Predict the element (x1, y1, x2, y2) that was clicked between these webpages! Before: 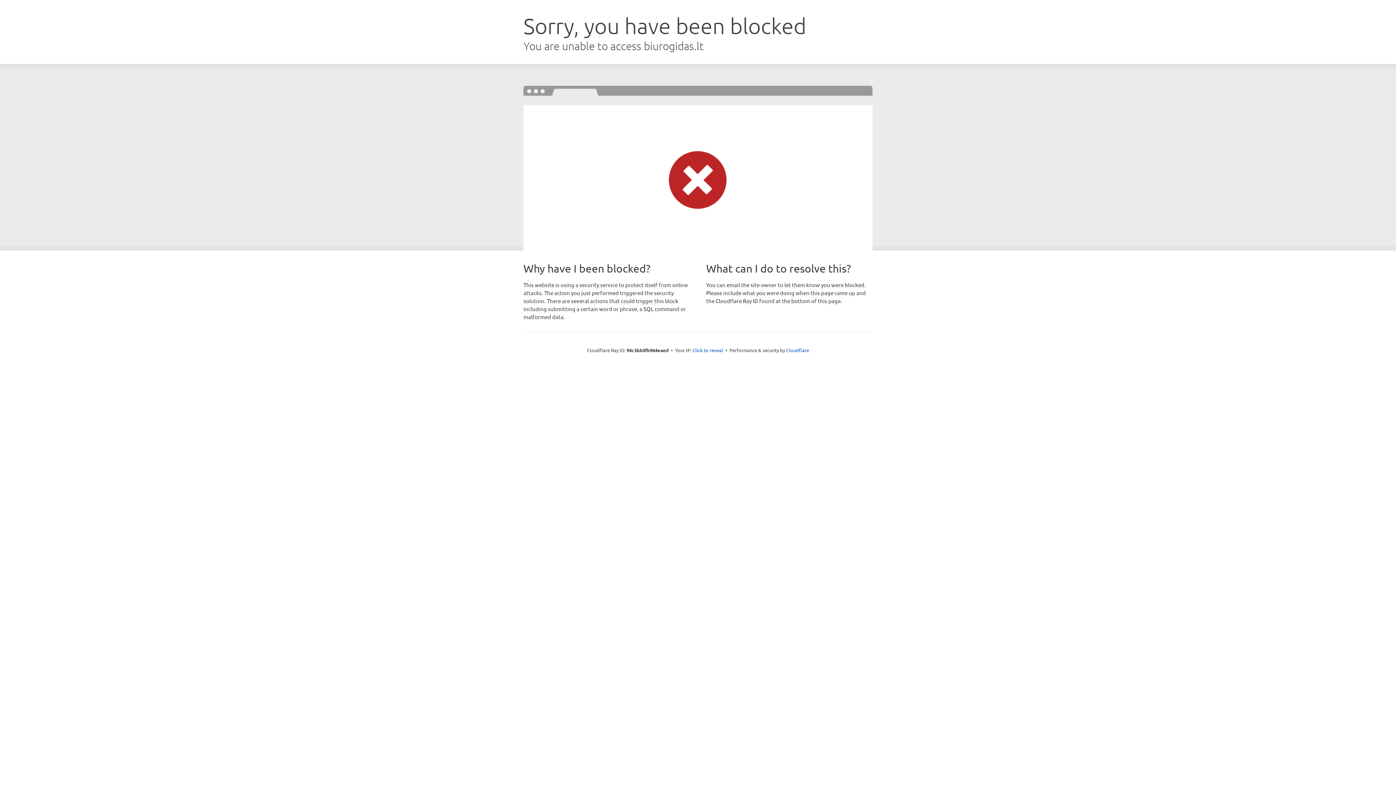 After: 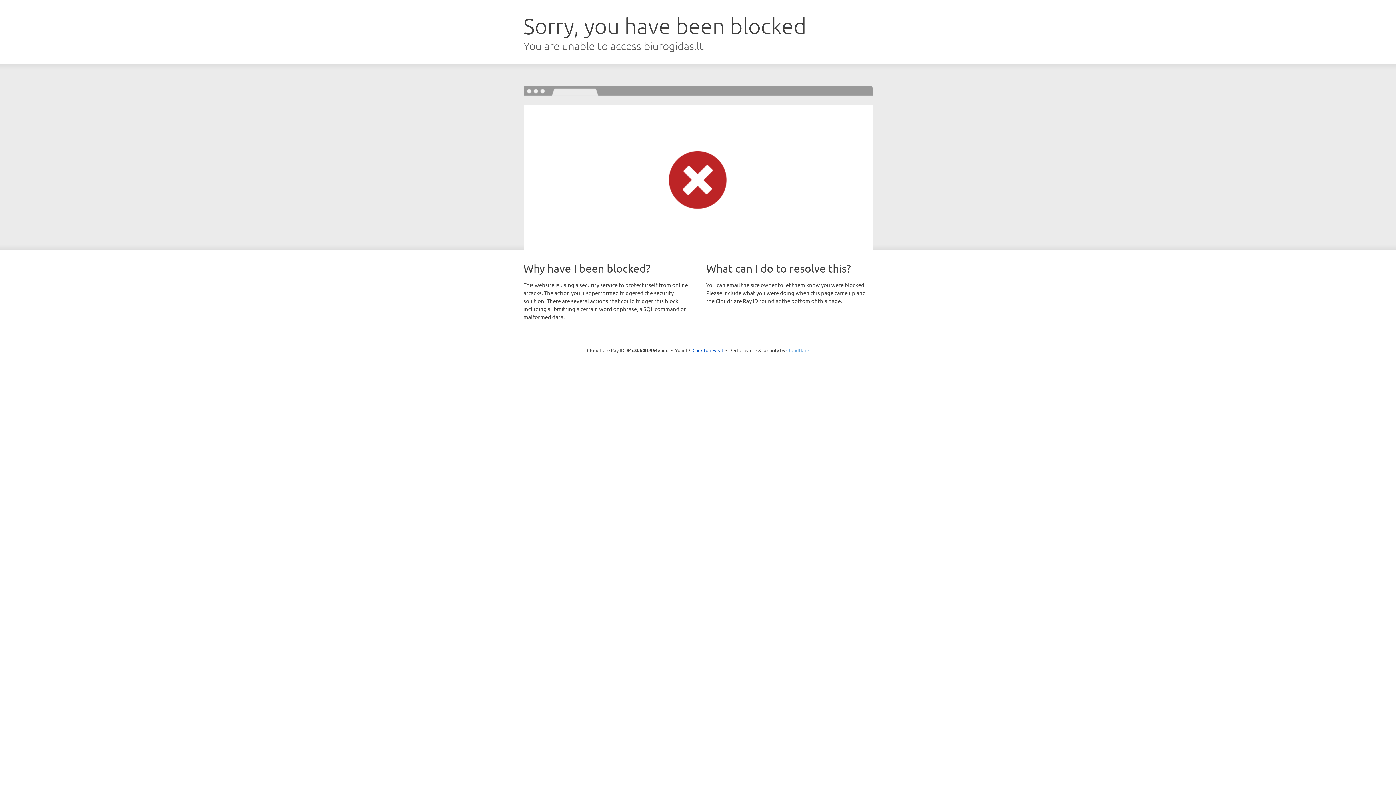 Action: bbox: (786, 347, 809, 353) label: Cloudflare